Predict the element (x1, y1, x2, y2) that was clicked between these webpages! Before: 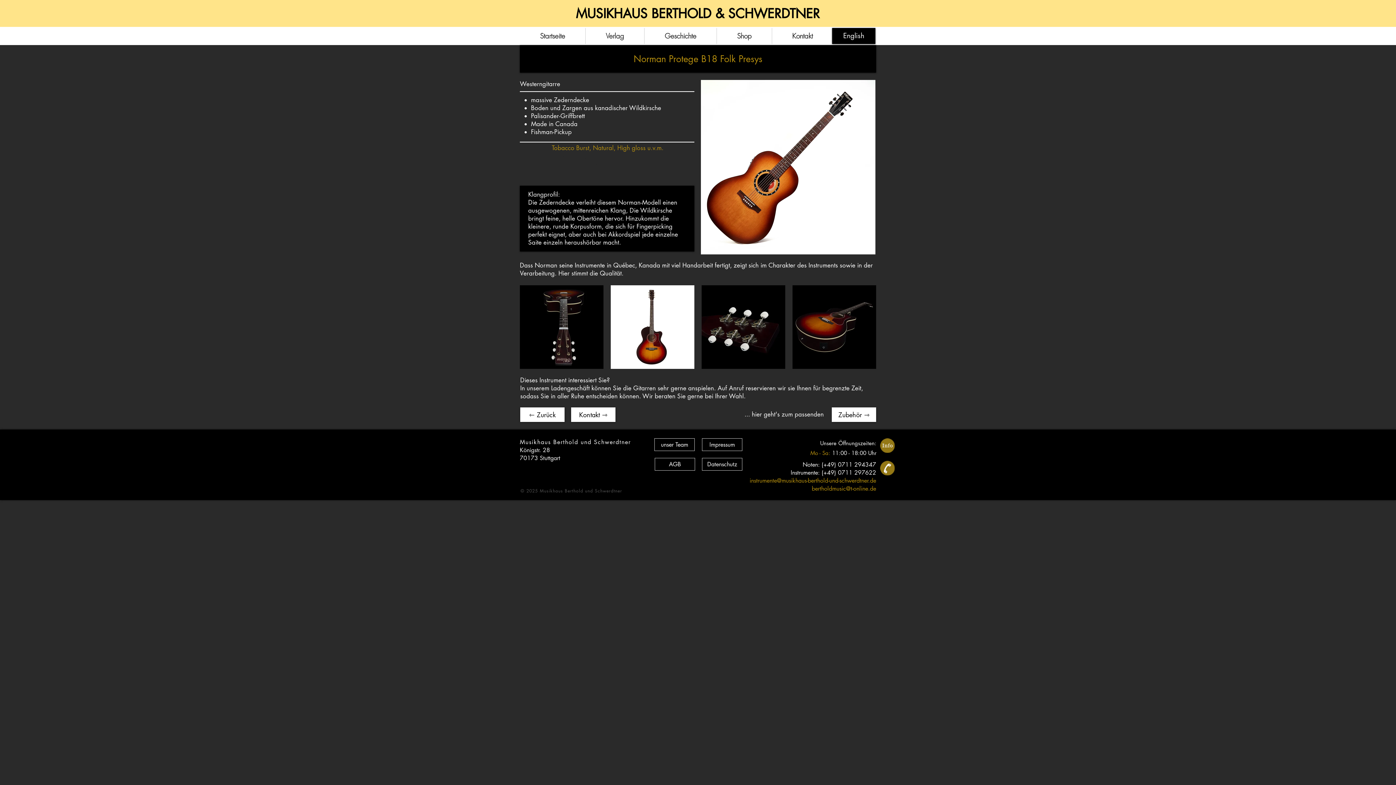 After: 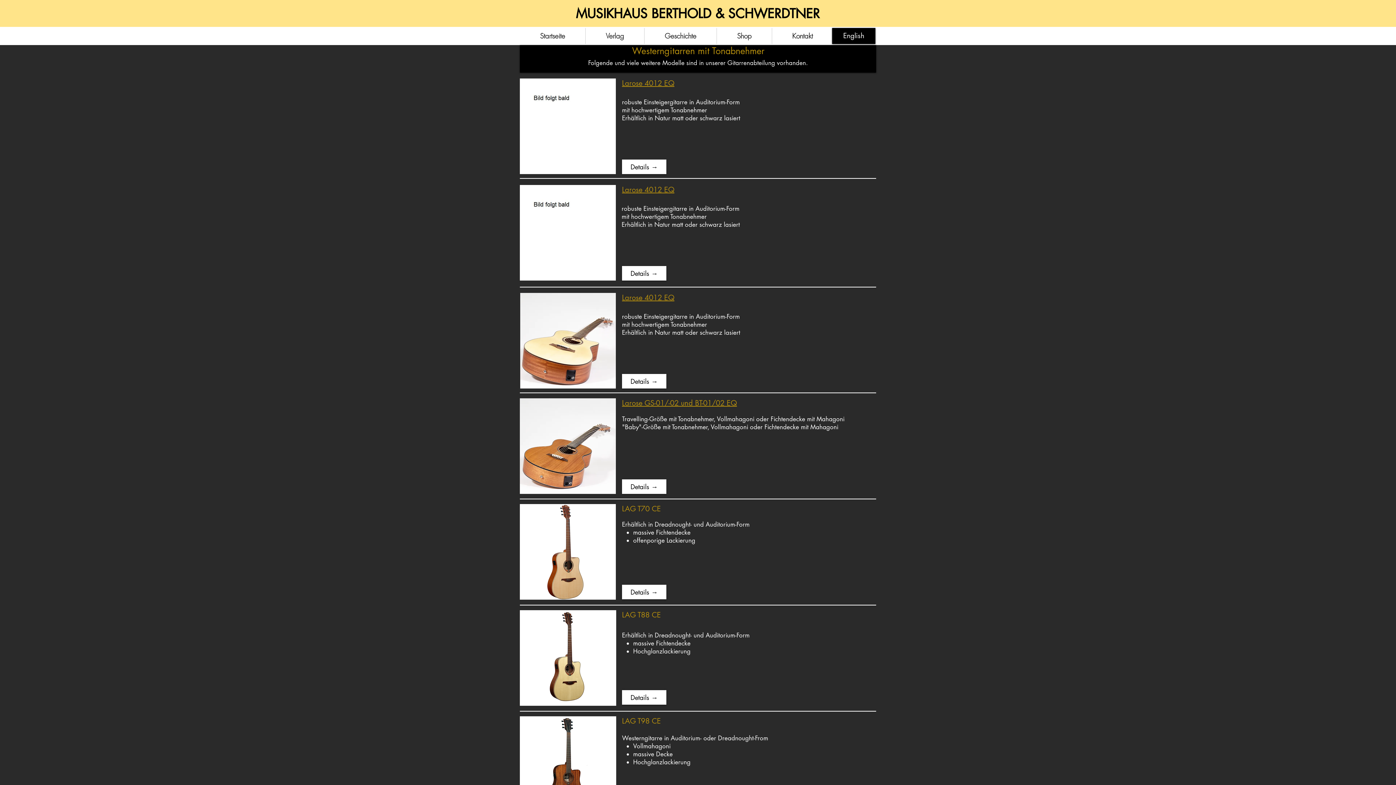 Action: label: ⇽ Zurück  bbox: (520, 407, 564, 422)